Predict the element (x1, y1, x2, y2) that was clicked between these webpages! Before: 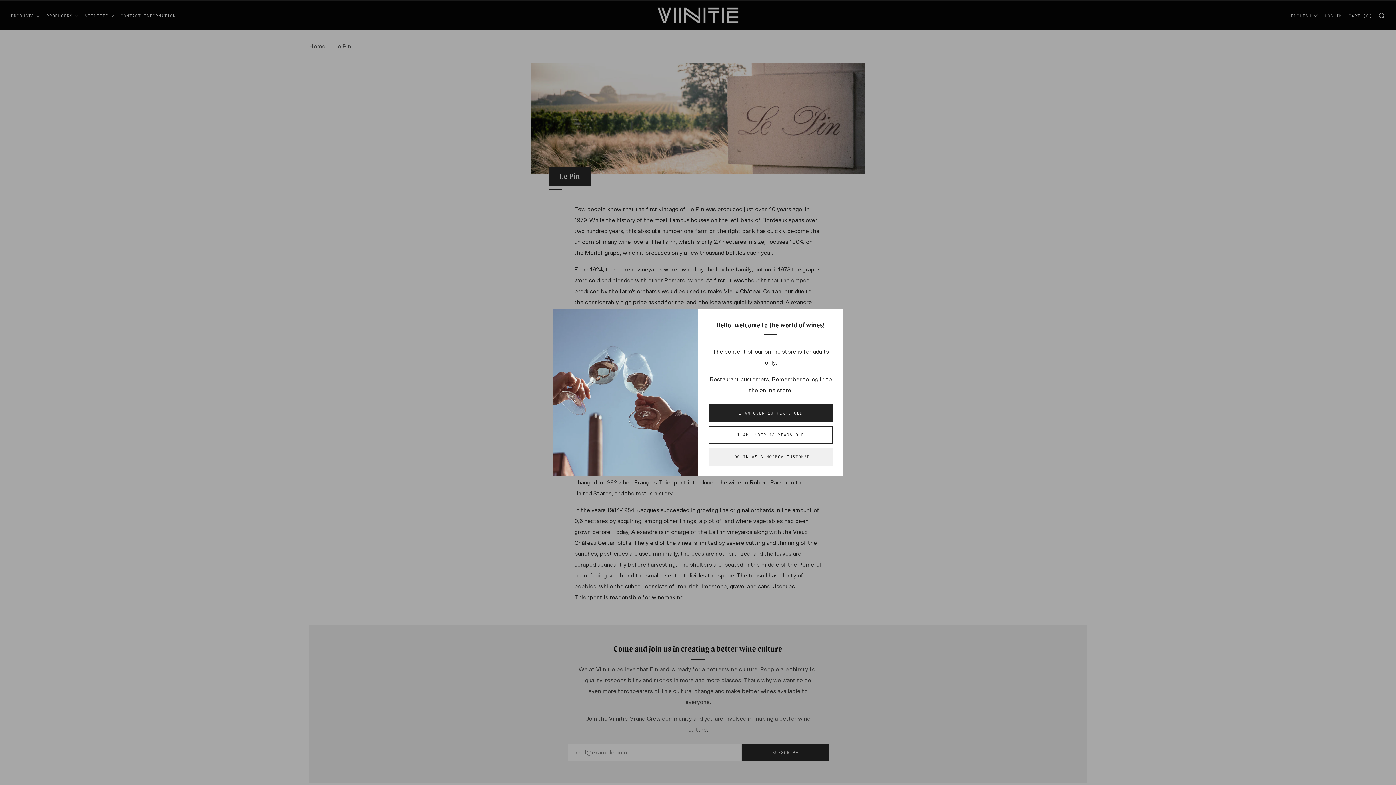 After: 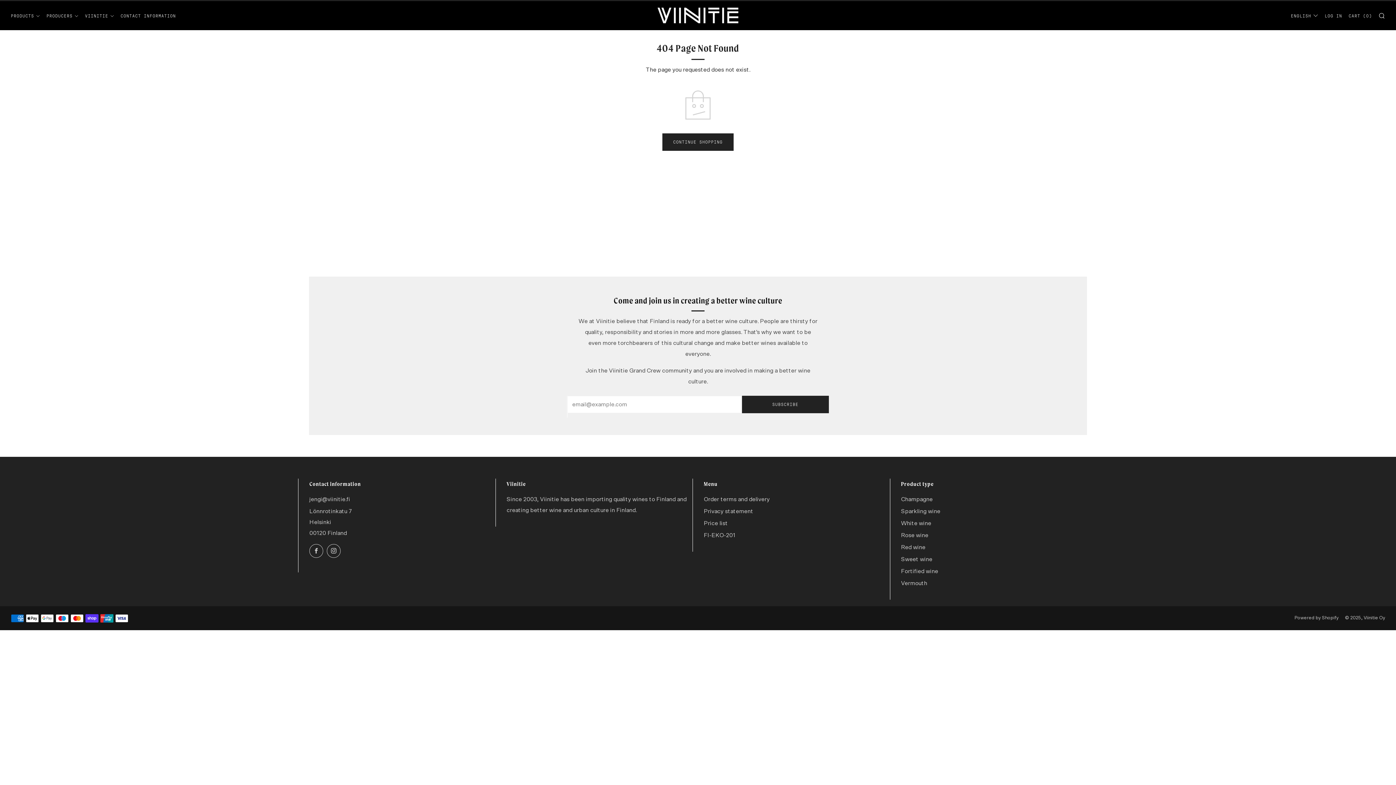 Action: label: LOG IN AS A HORECA CUSTOMER bbox: (709, 448, 832, 465)